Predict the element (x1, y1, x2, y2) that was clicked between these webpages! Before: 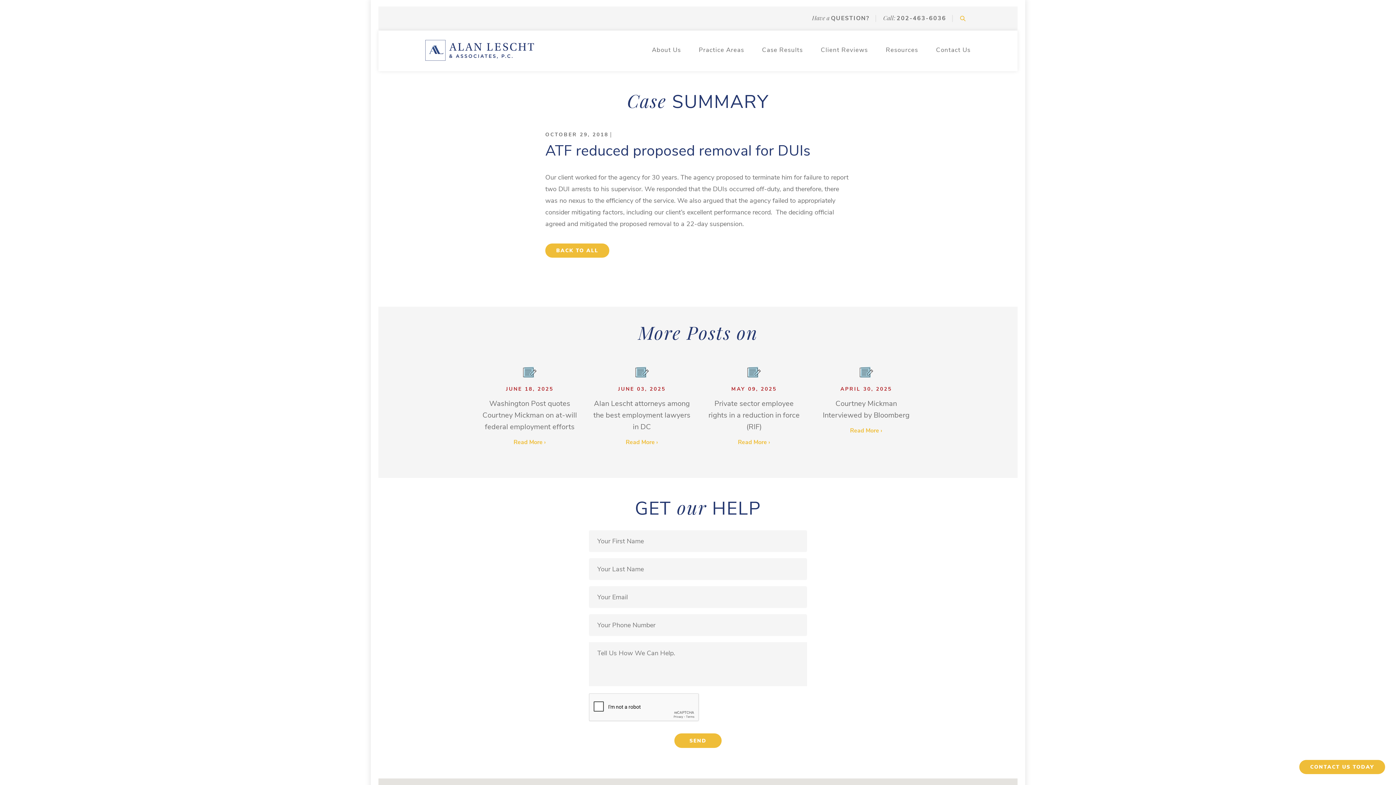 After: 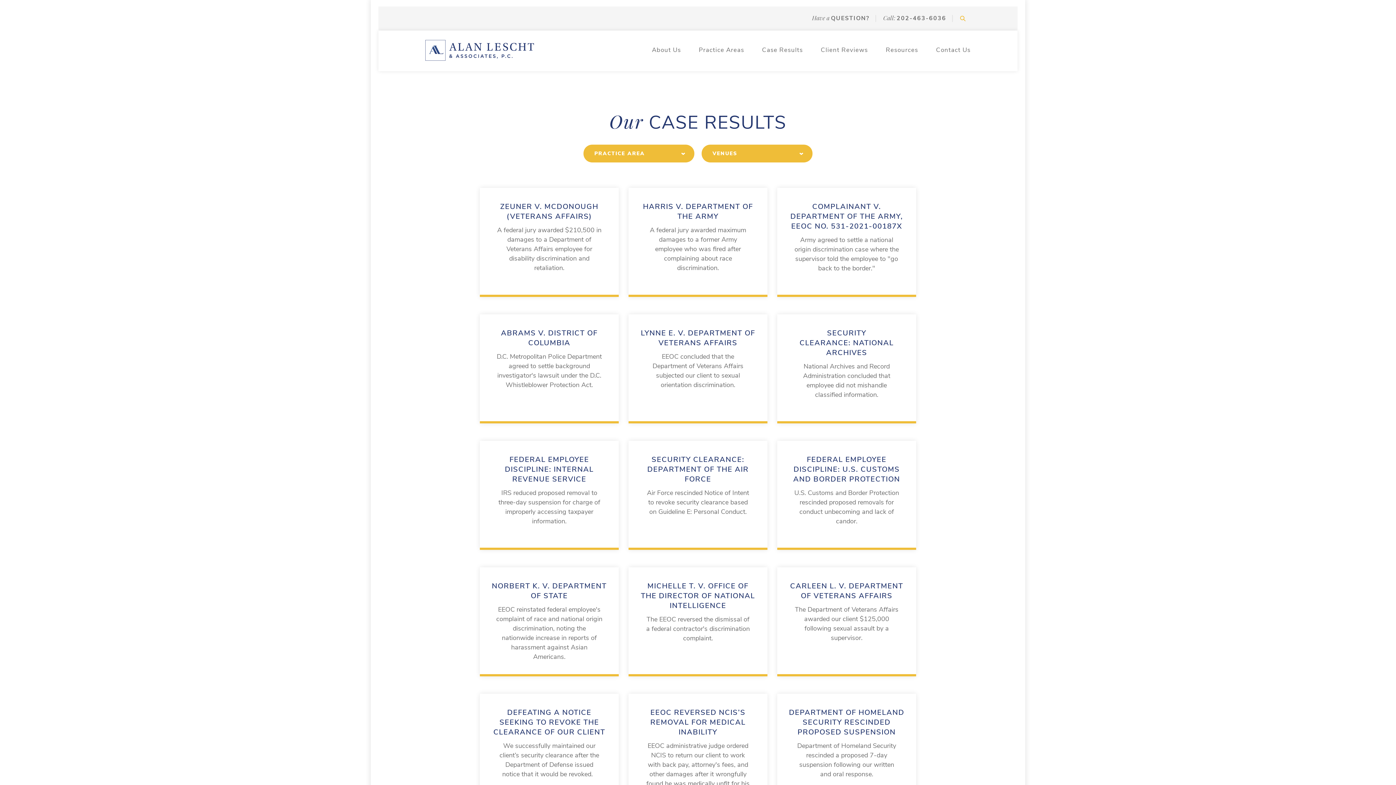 Action: bbox: (545, 243, 609, 257) label: BACK TO ALL